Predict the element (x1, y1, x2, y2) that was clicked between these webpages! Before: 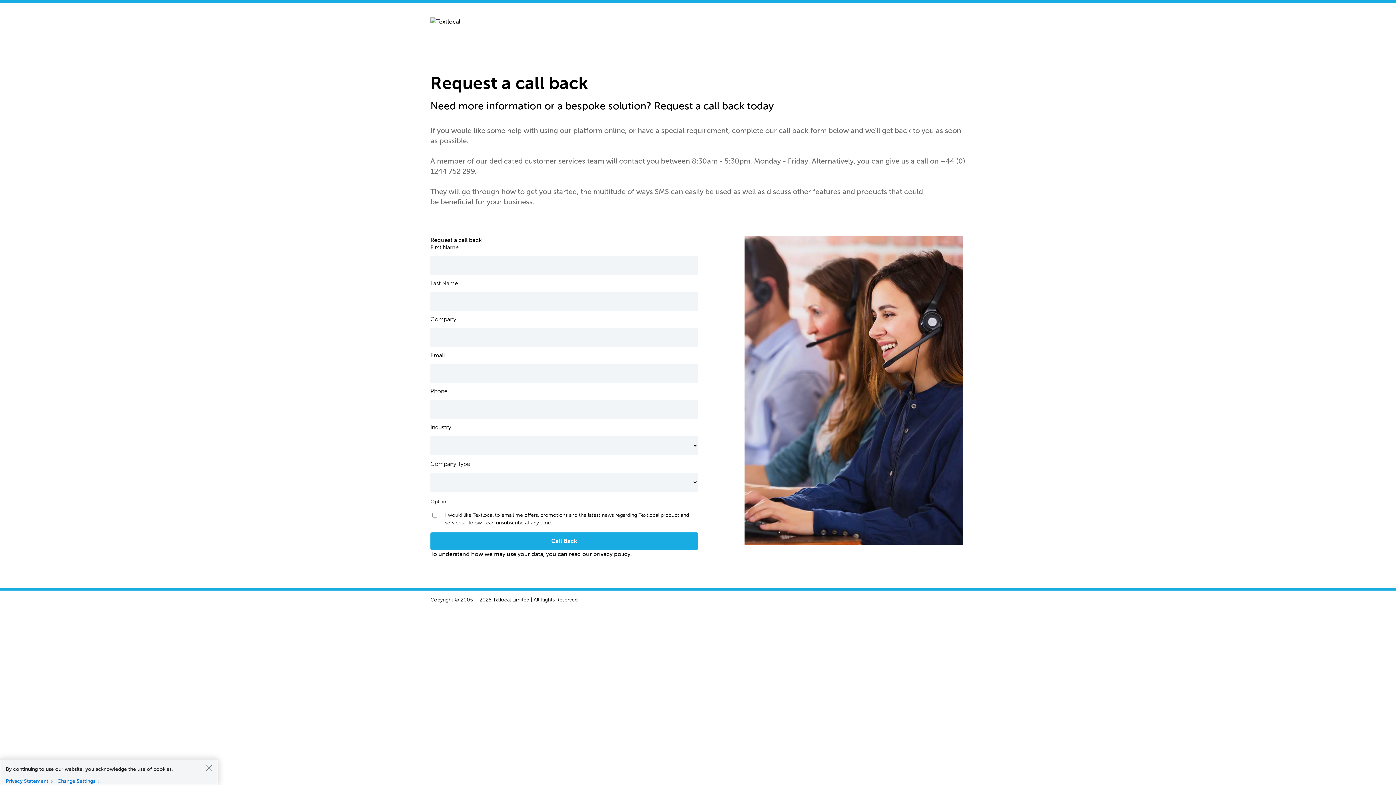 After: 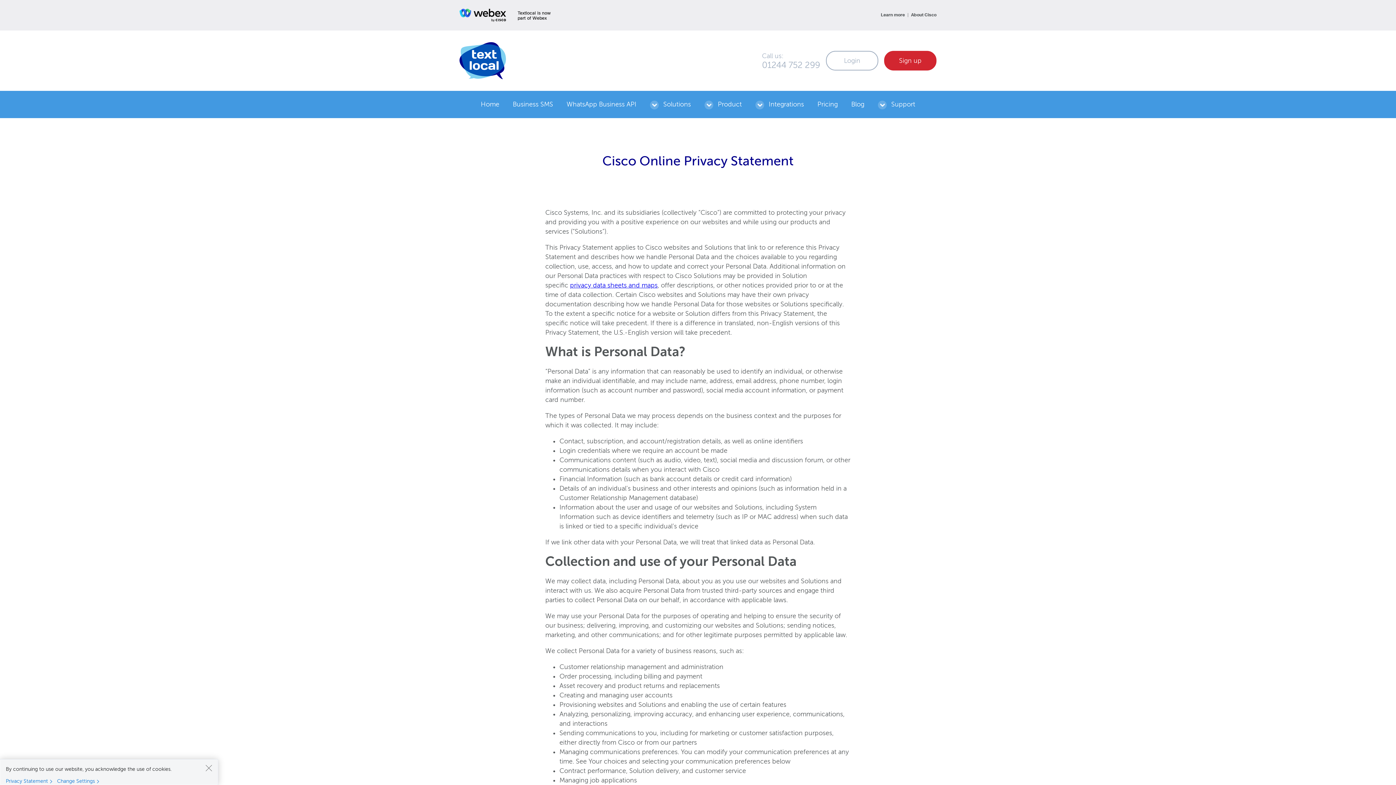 Action: label: privacy policy bbox: (593, 550, 630, 557)